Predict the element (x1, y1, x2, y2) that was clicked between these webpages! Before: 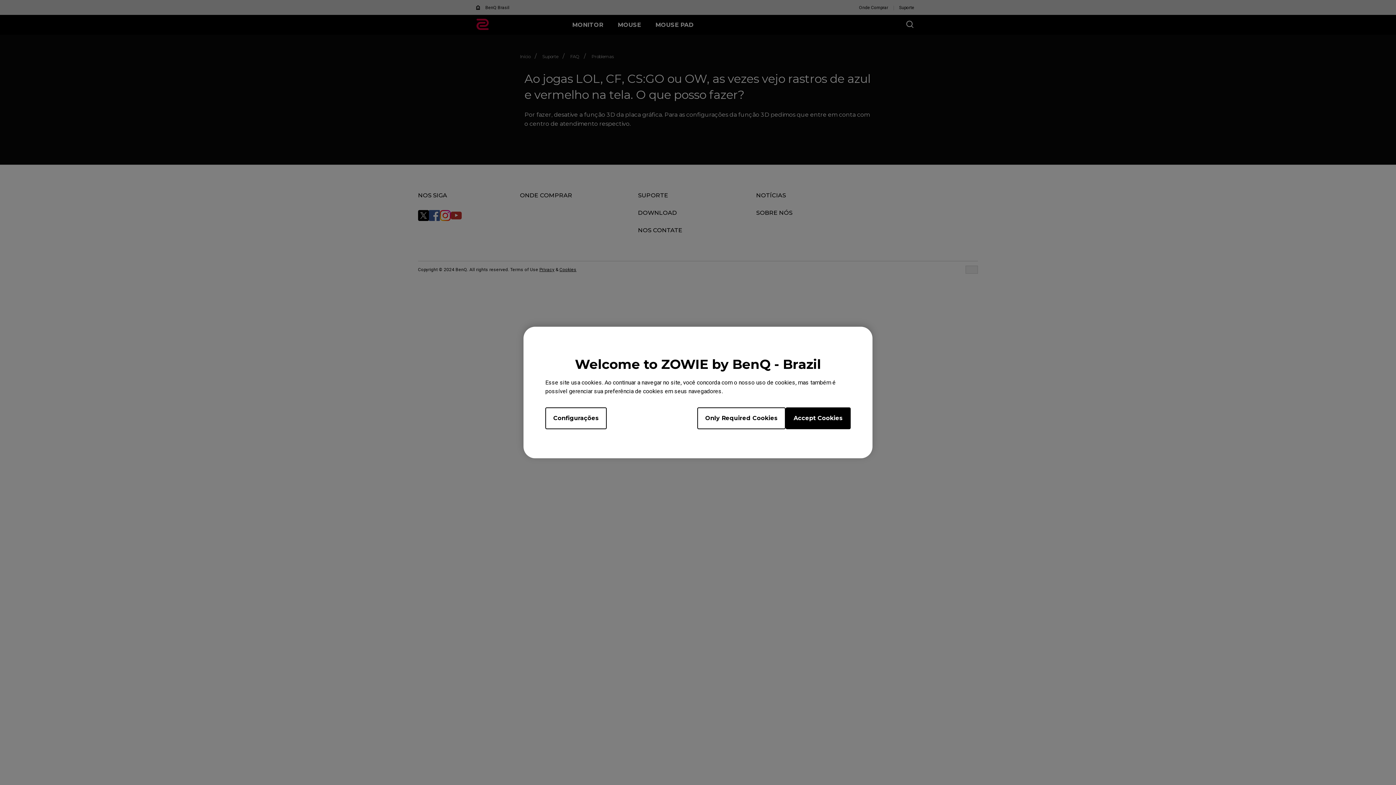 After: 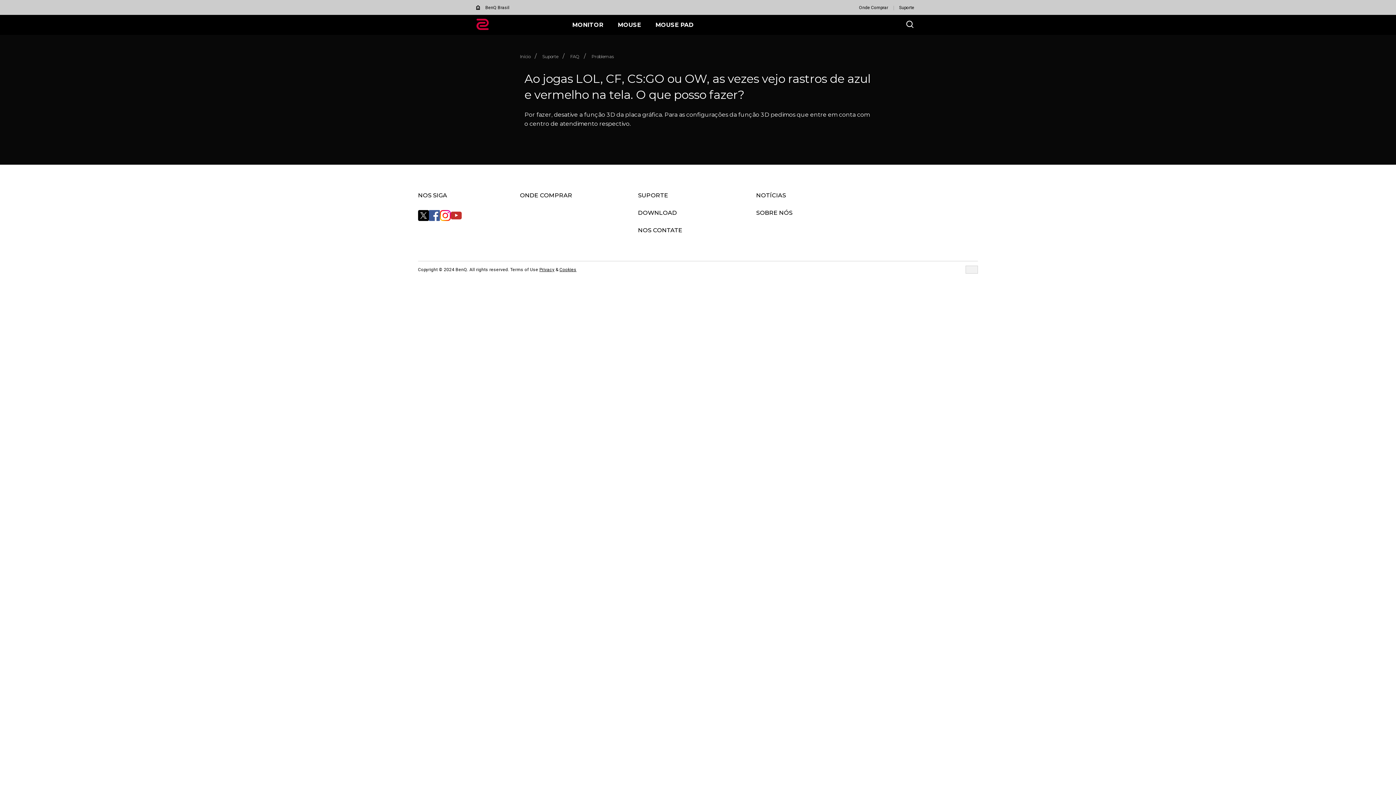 Action: bbox: (785, 407, 850, 429) label: Accept Cookies